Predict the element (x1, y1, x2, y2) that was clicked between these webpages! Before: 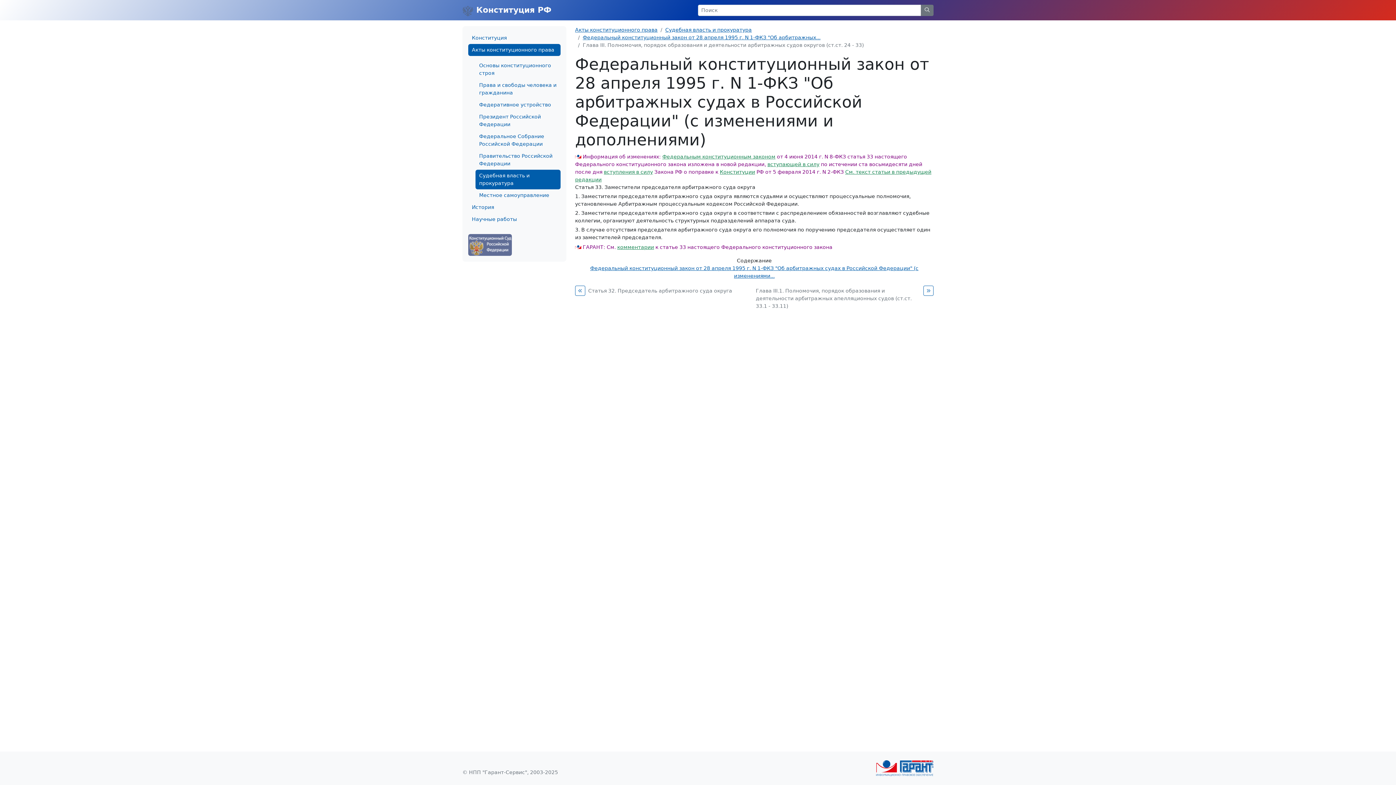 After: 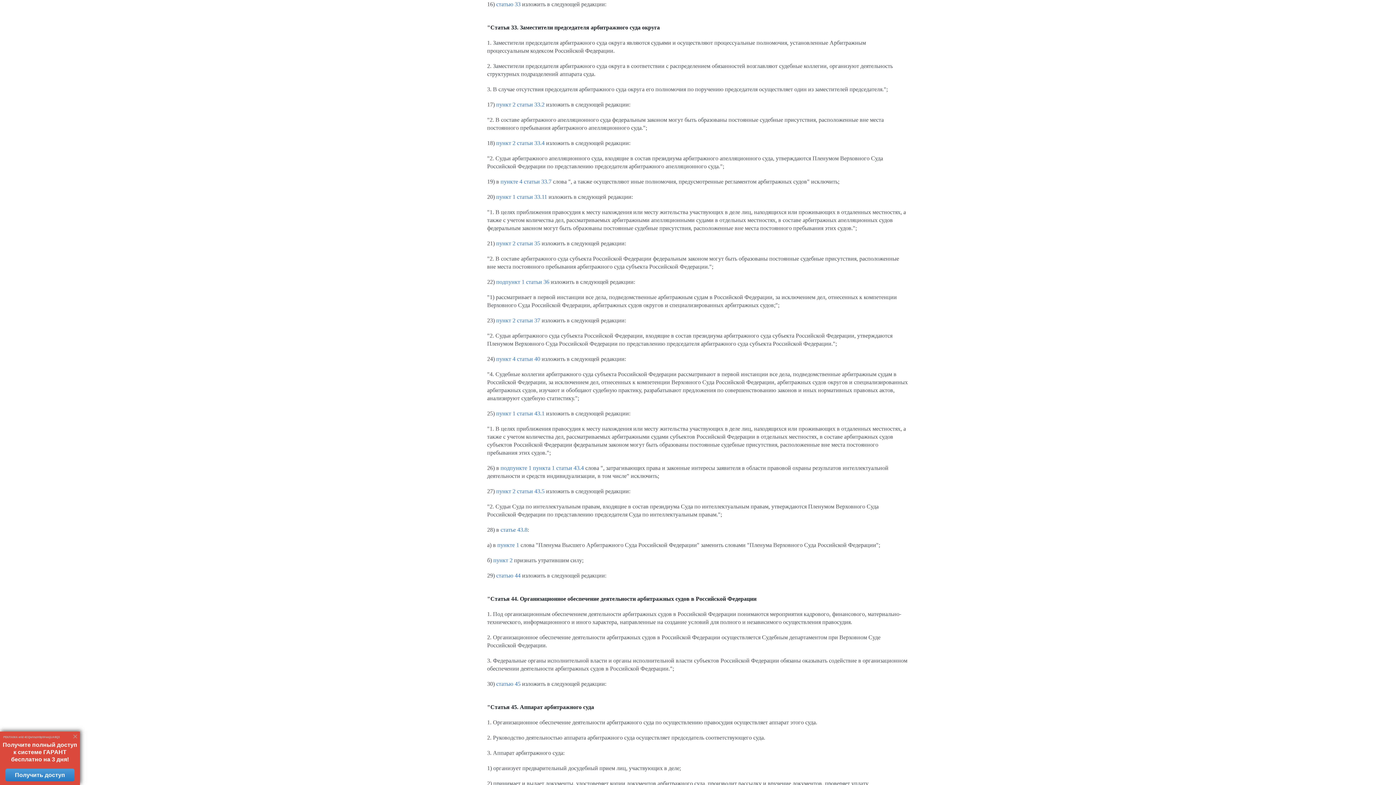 Action: label: Федеральным конституционным законом bbox: (662, 153, 775, 159)